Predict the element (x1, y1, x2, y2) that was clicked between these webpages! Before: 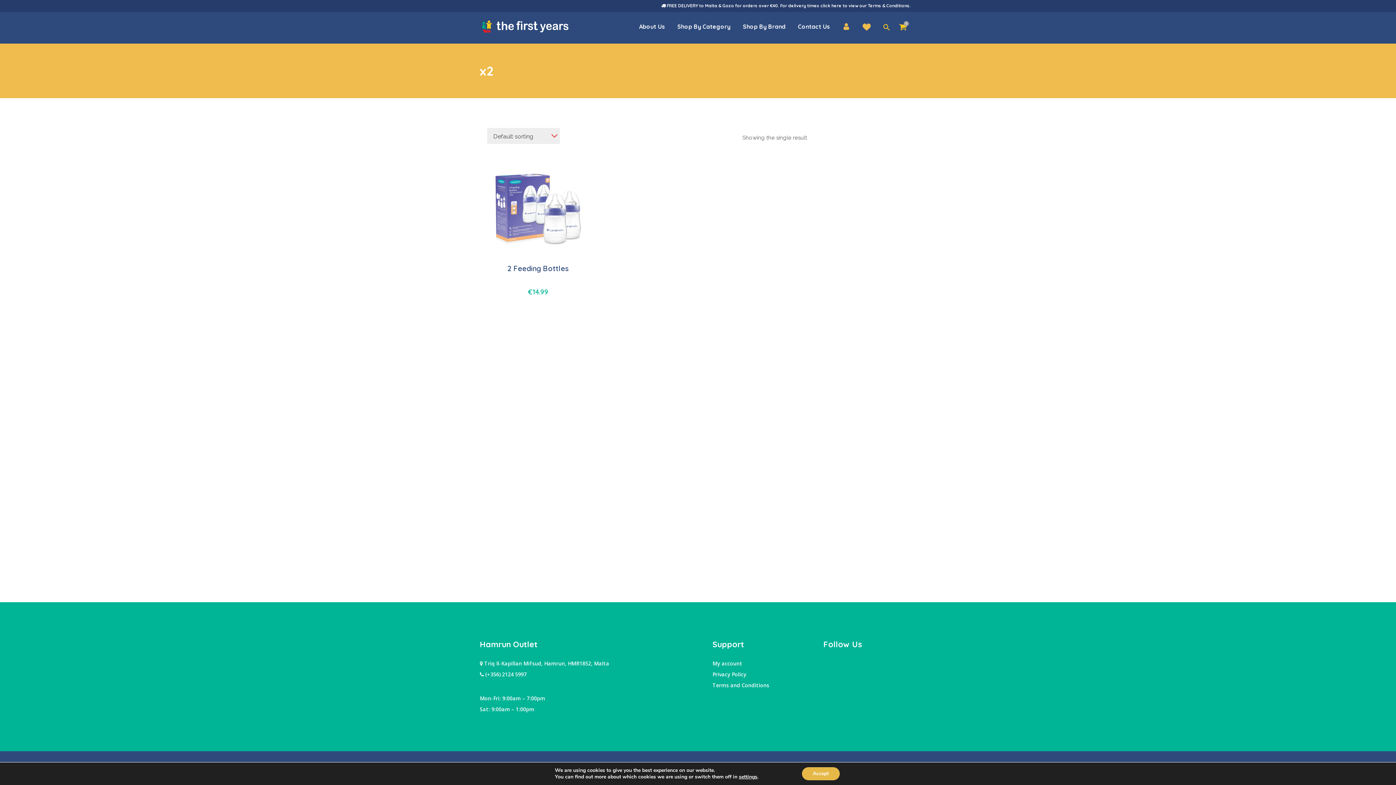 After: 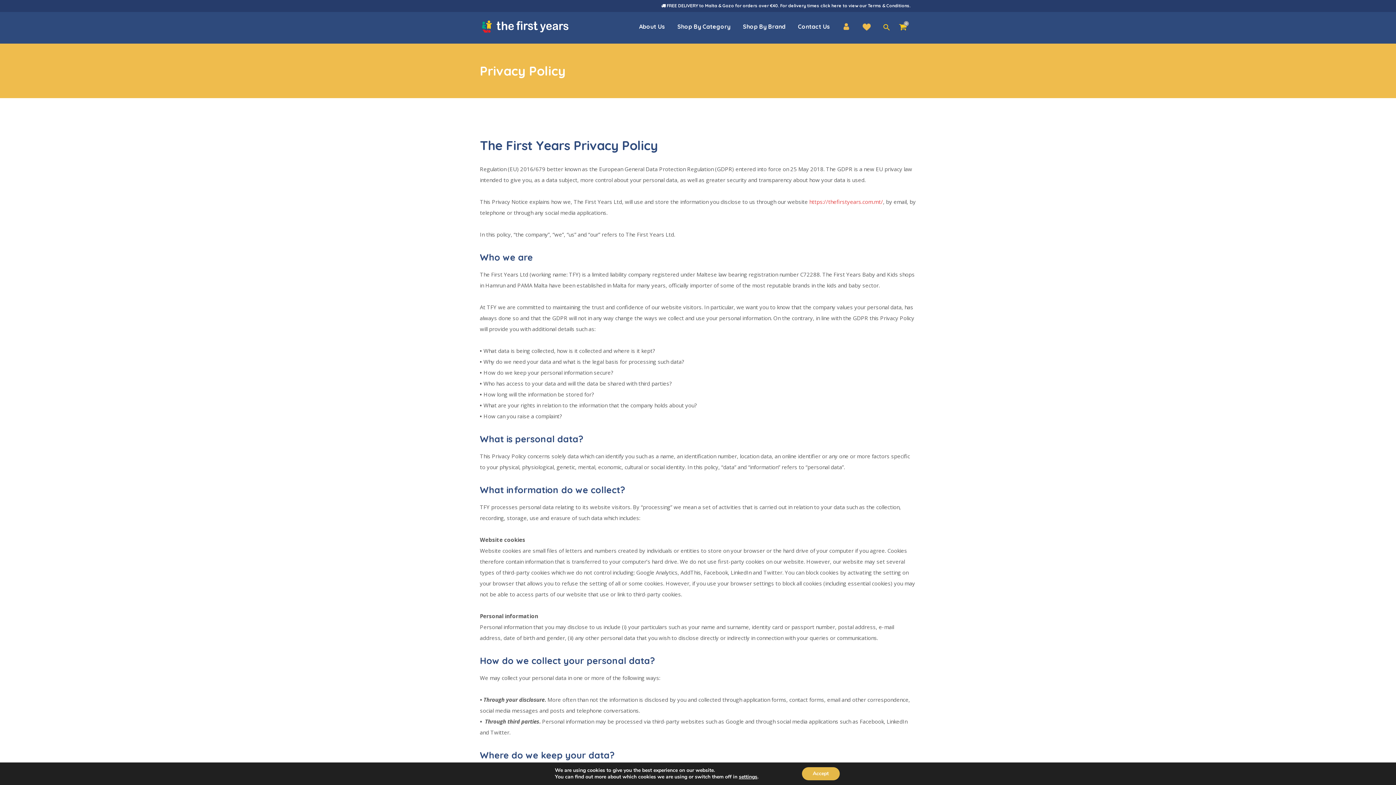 Action: bbox: (712, 671, 746, 678) label: Privacy Policy